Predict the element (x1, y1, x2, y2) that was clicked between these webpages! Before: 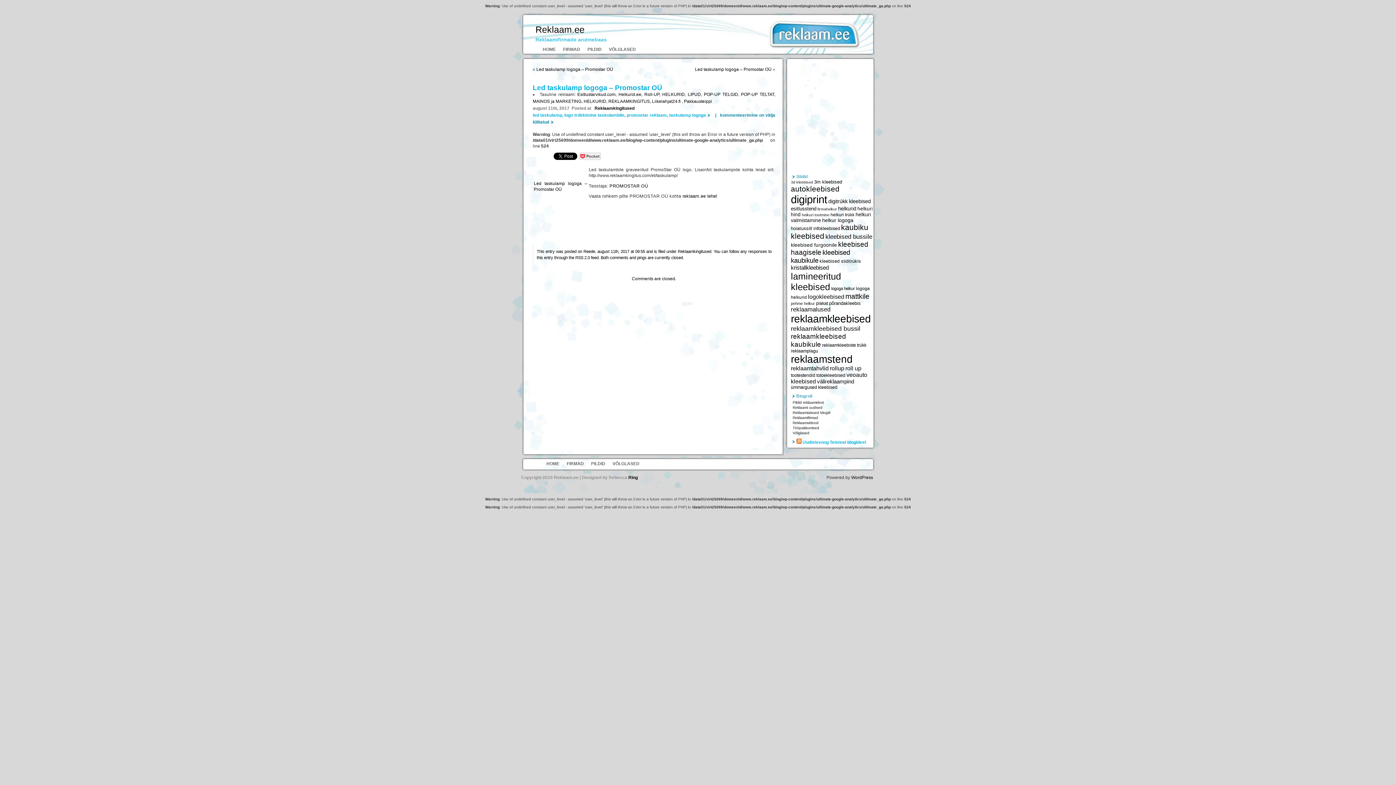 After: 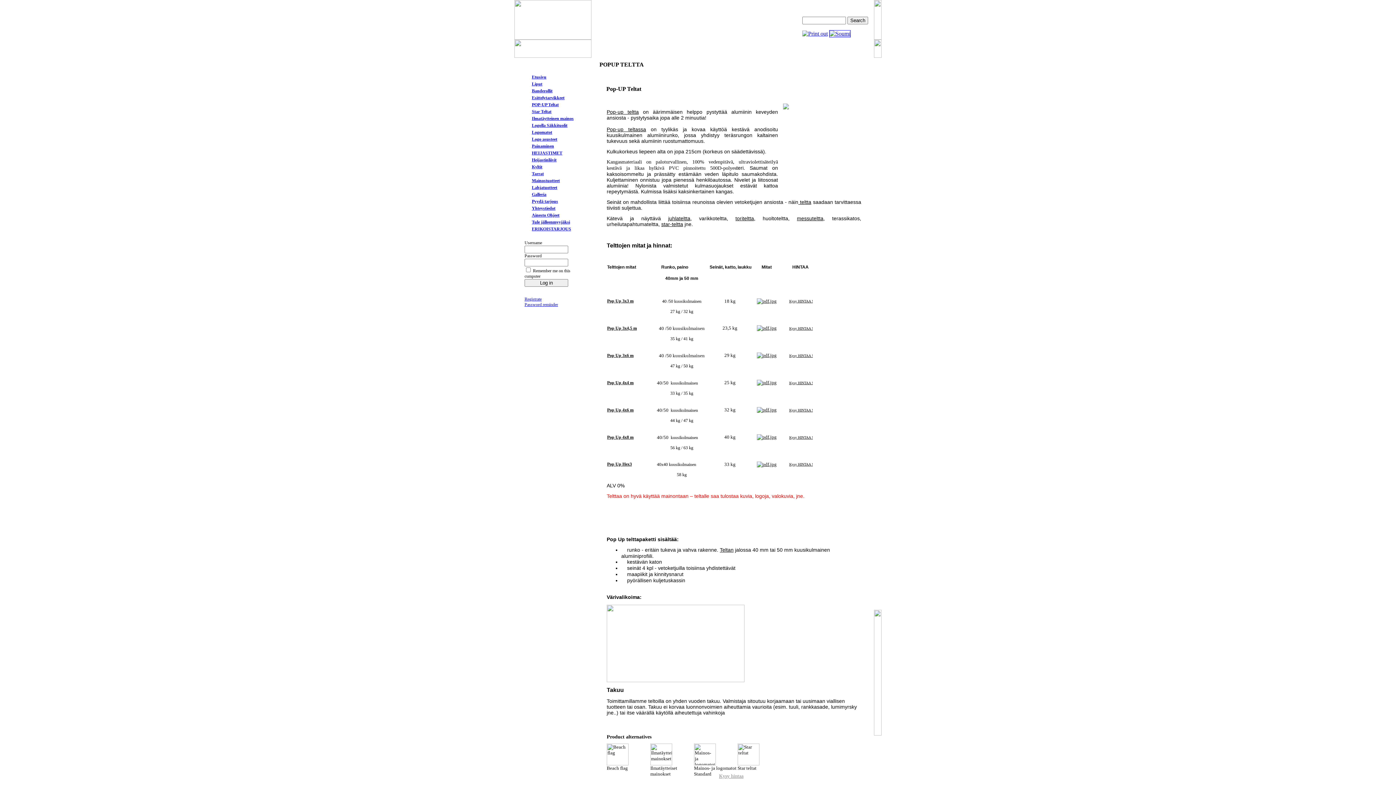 Action: label: POP-UP TELTAT,  bbox: (741, 92, 775, 97)